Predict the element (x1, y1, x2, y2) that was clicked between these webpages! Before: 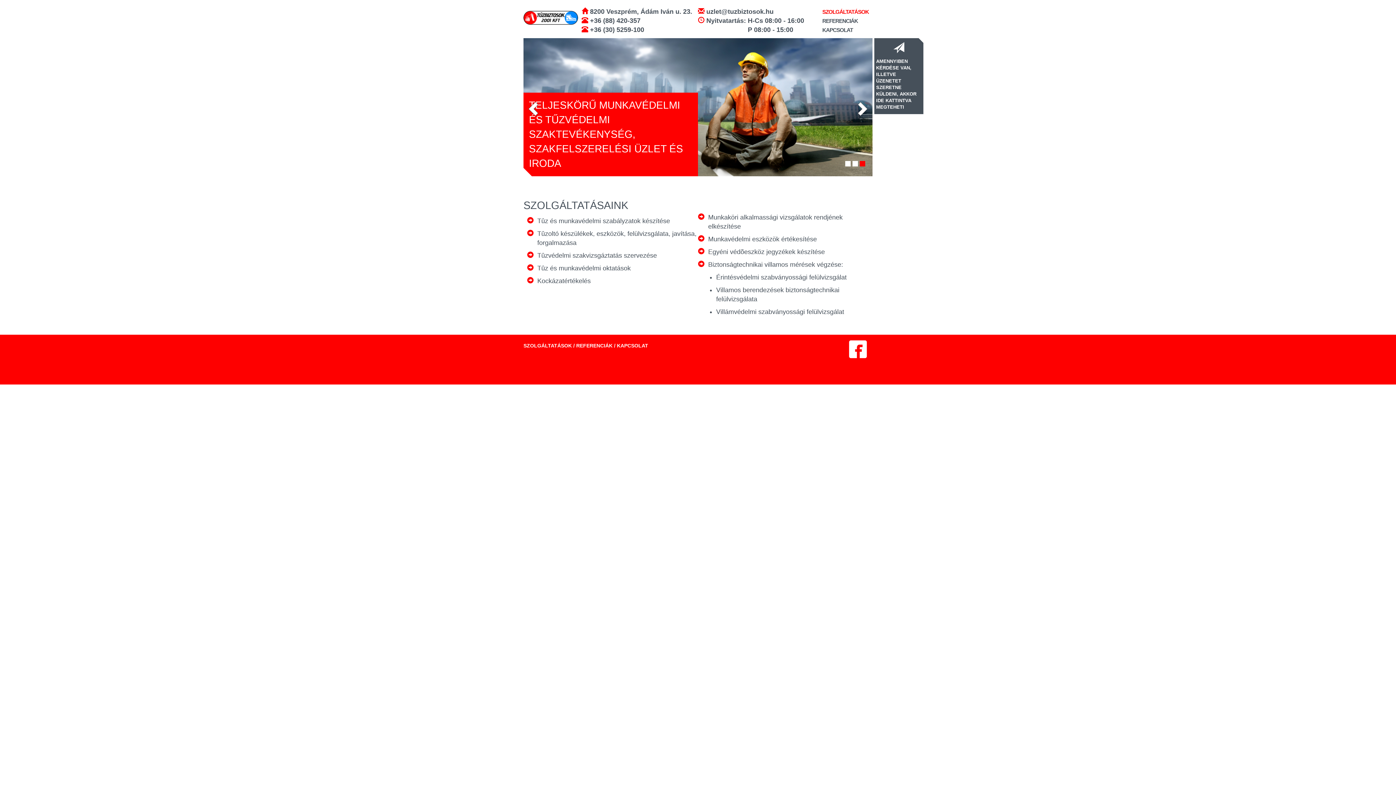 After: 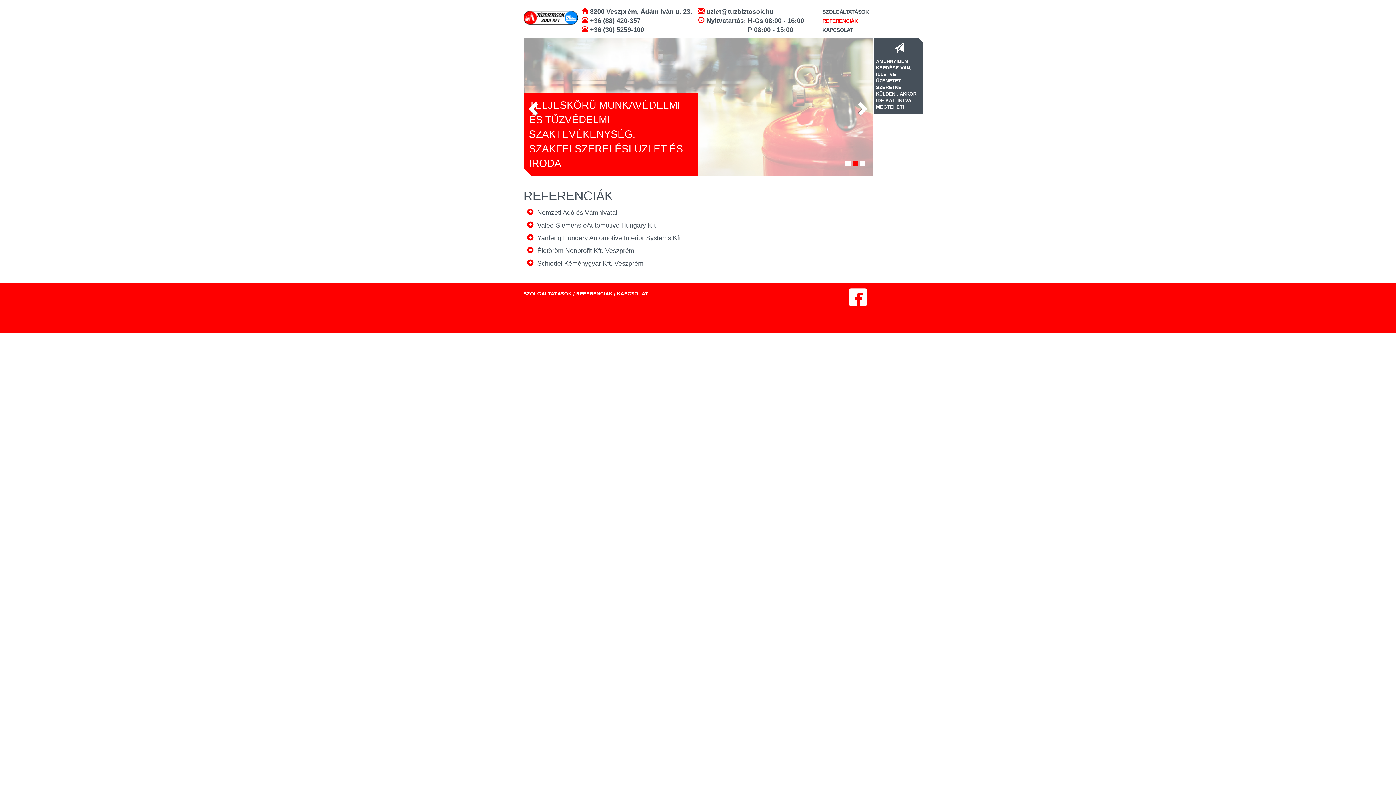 Action: bbox: (816, 17, 858, 24) label:  REFERENCIÁK